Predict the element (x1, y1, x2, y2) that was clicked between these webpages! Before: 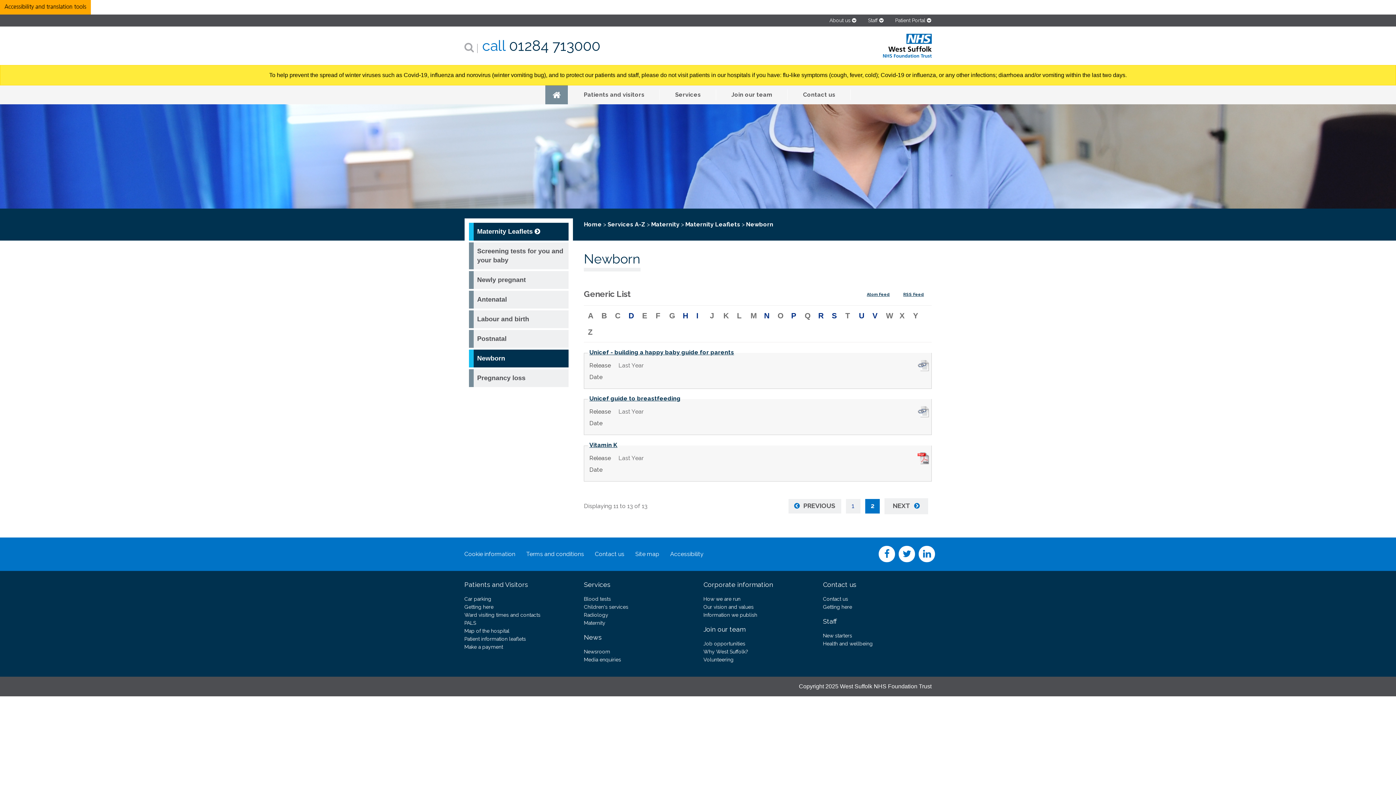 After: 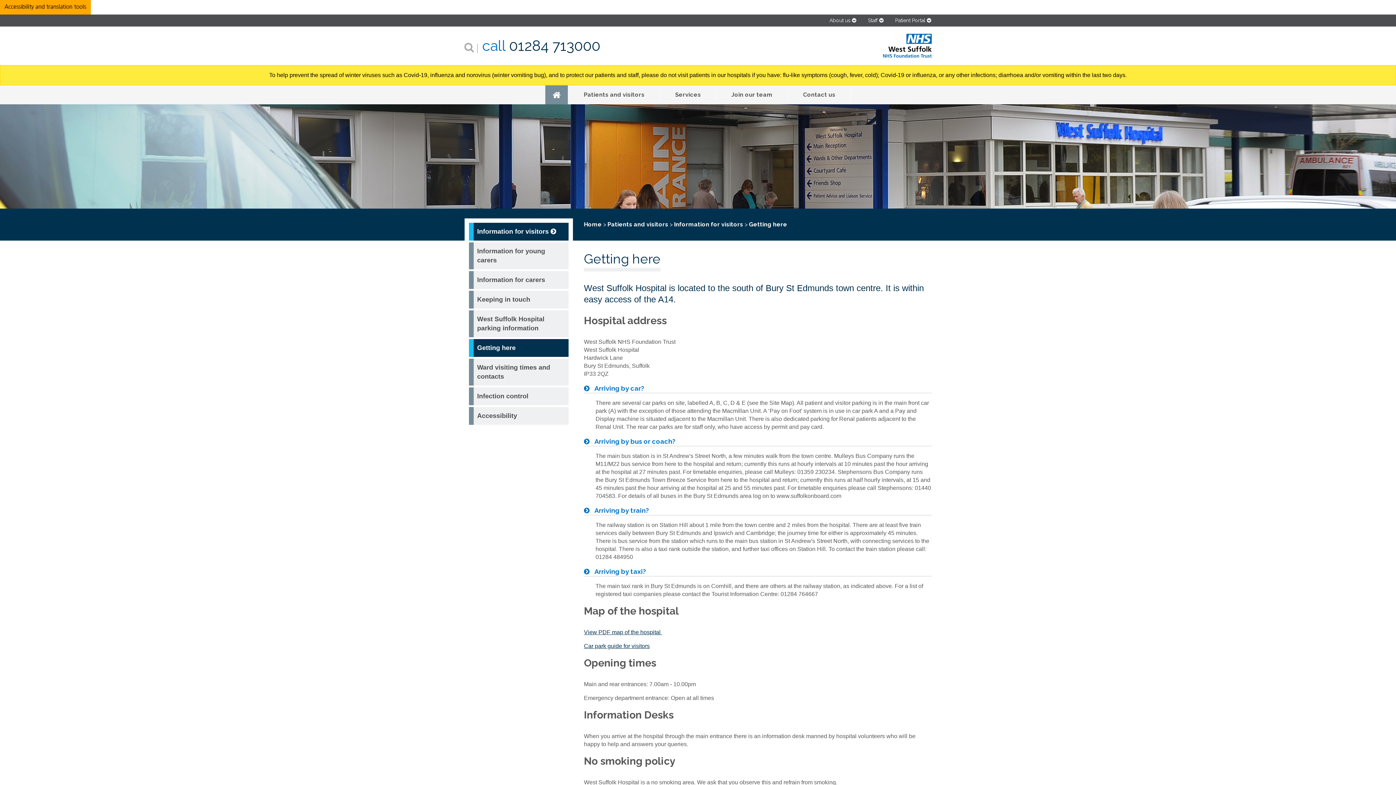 Action: label: Map of the hospital bbox: (464, 628, 509, 634)